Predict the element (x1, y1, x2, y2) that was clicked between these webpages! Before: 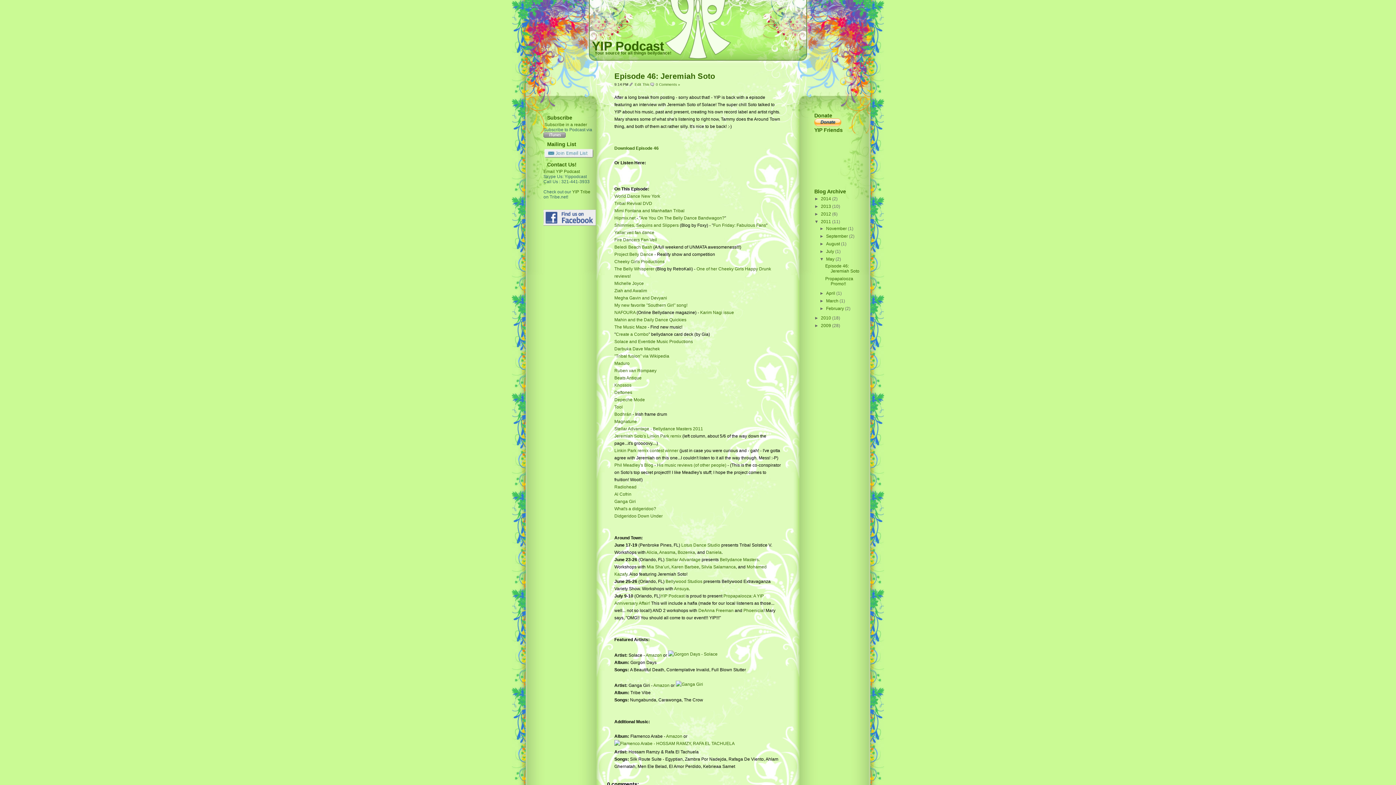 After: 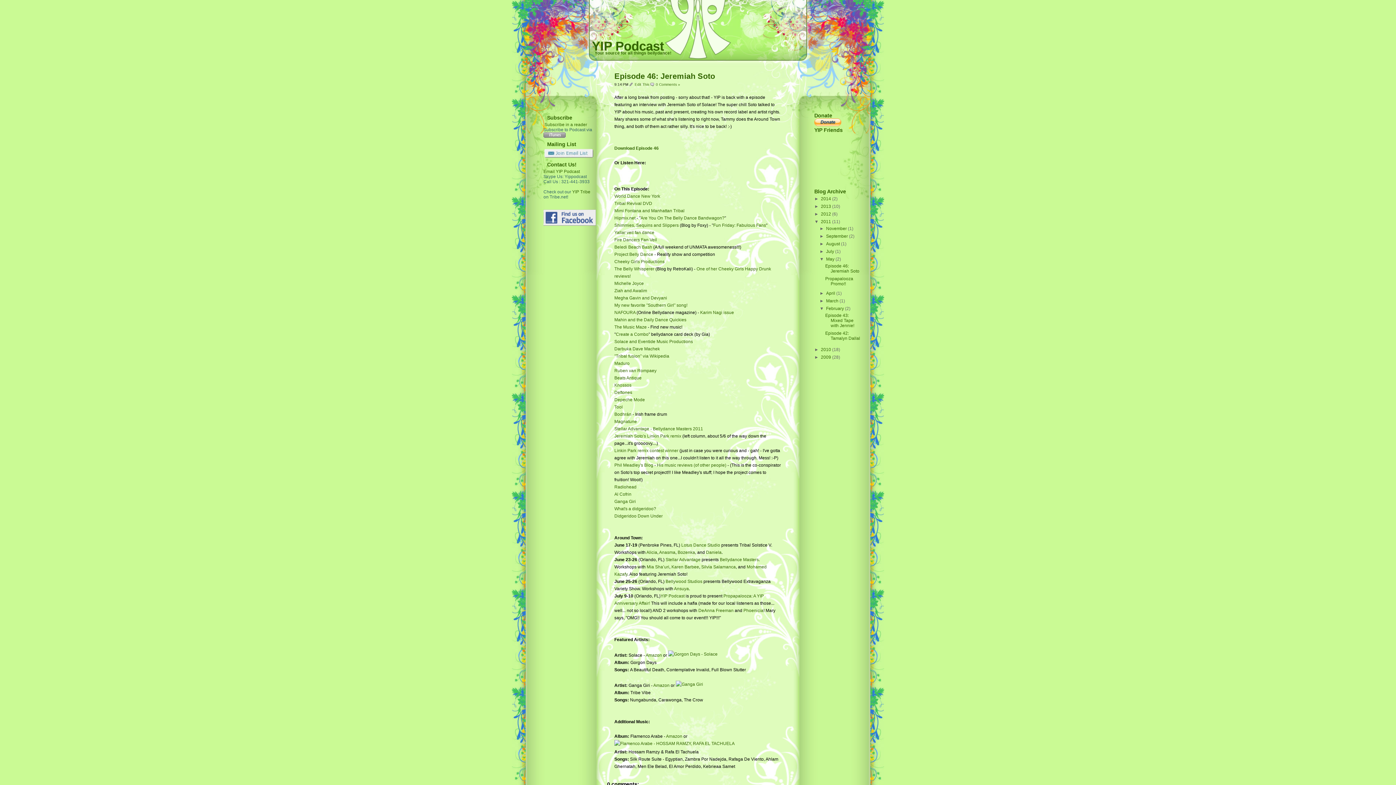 Action: bbox: (819, 306, 826, 311) label: ►  